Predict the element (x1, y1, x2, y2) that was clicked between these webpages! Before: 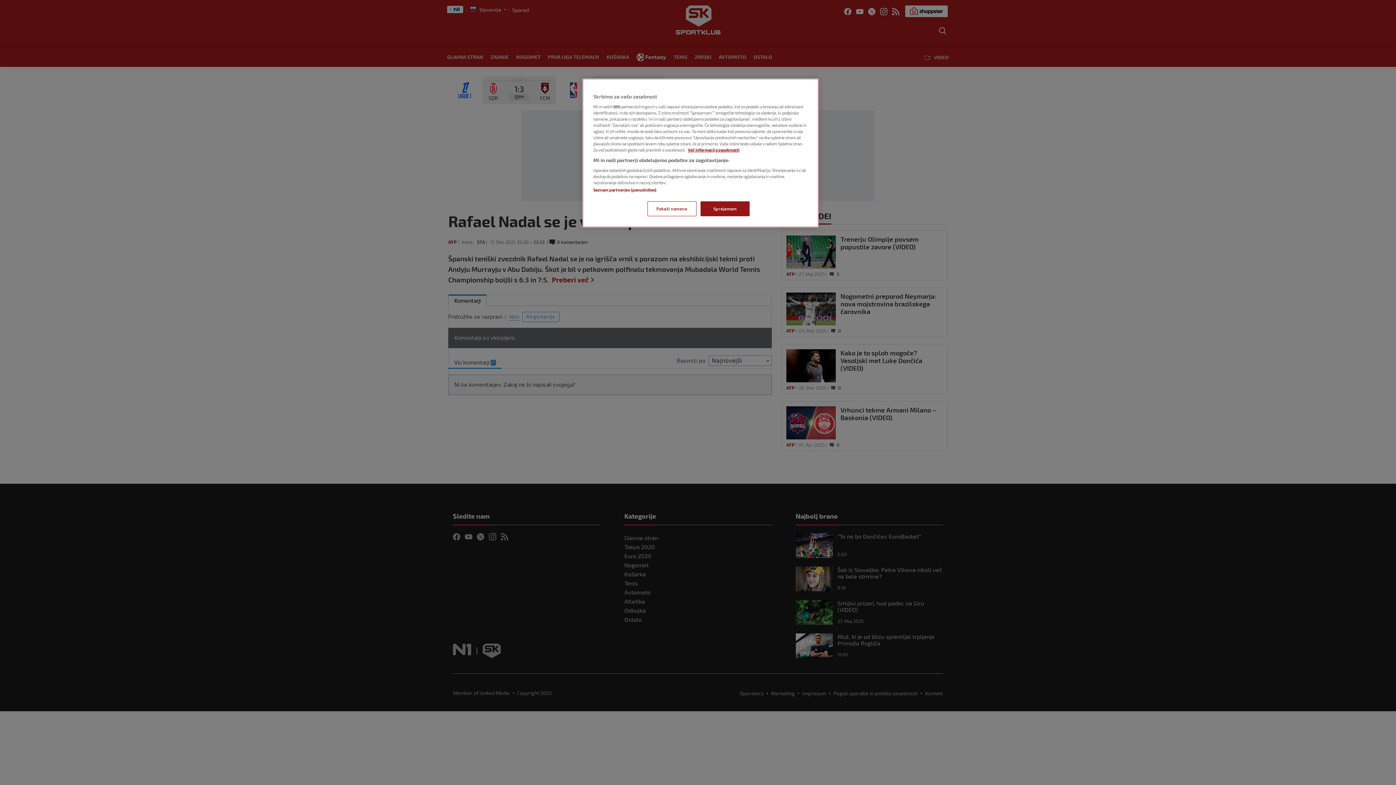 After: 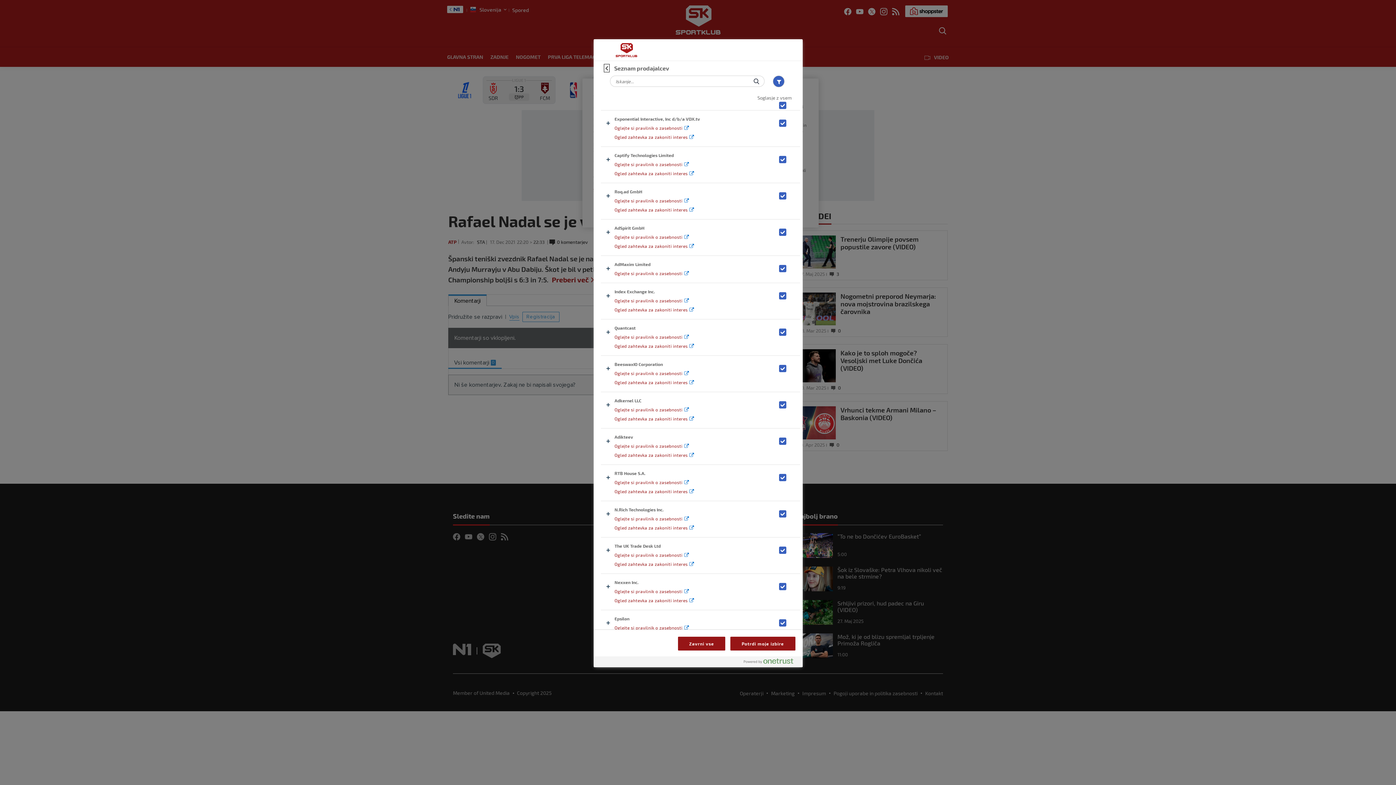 Action: label: Seznam partnerjev (ponudnikov) bbox: (593, 187, 656, 192)